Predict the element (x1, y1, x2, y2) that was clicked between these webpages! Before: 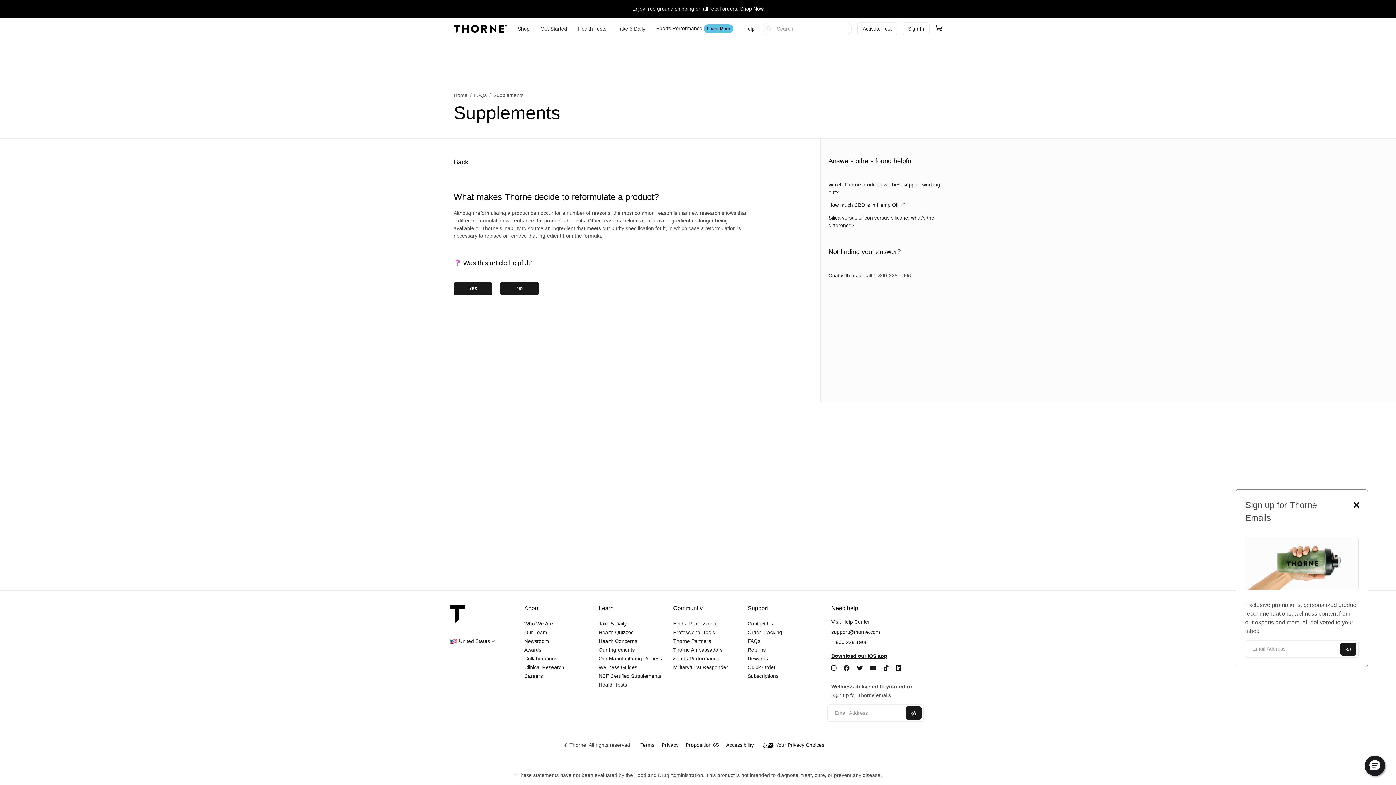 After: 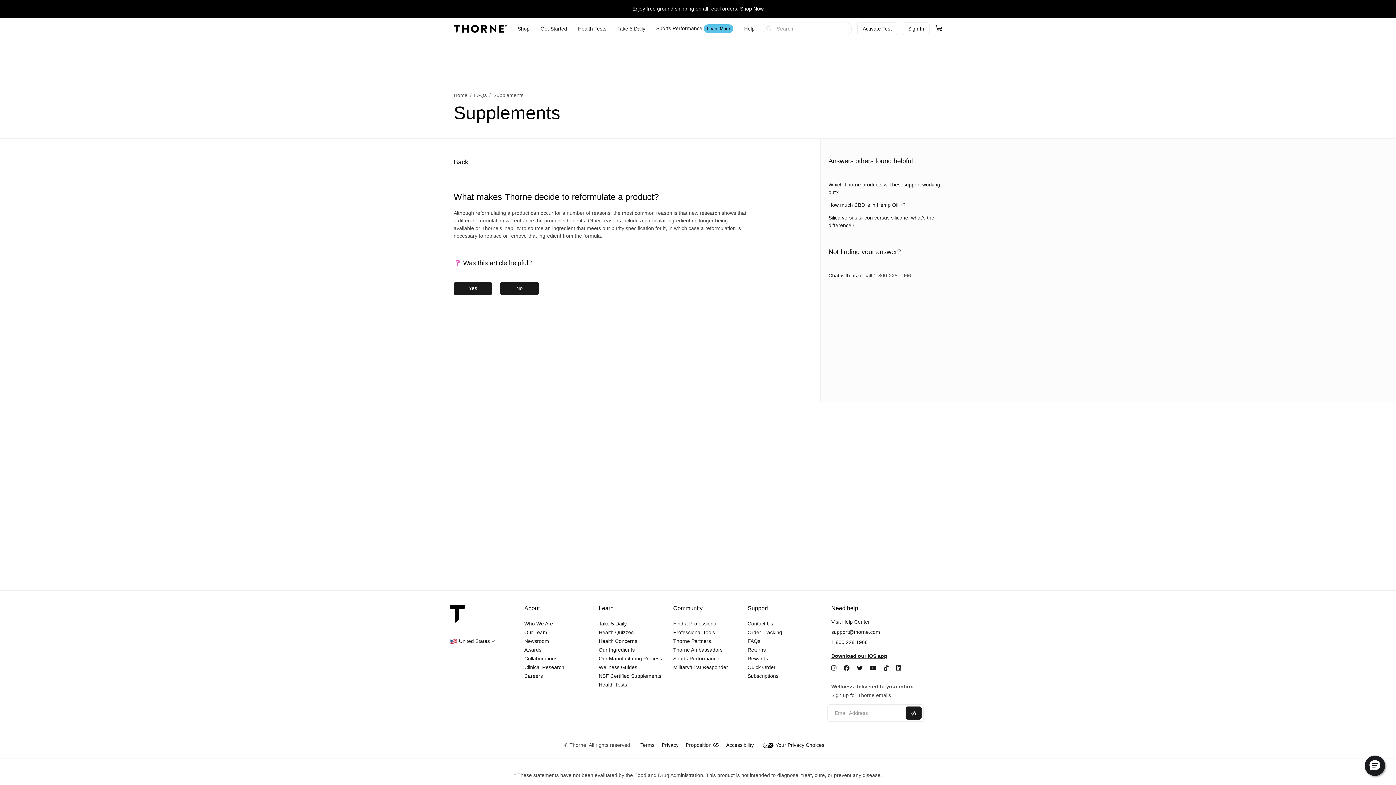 Action: label: Close Sign up for Thorne Emails dialog bbox: (1346, 498, 1367, 511)